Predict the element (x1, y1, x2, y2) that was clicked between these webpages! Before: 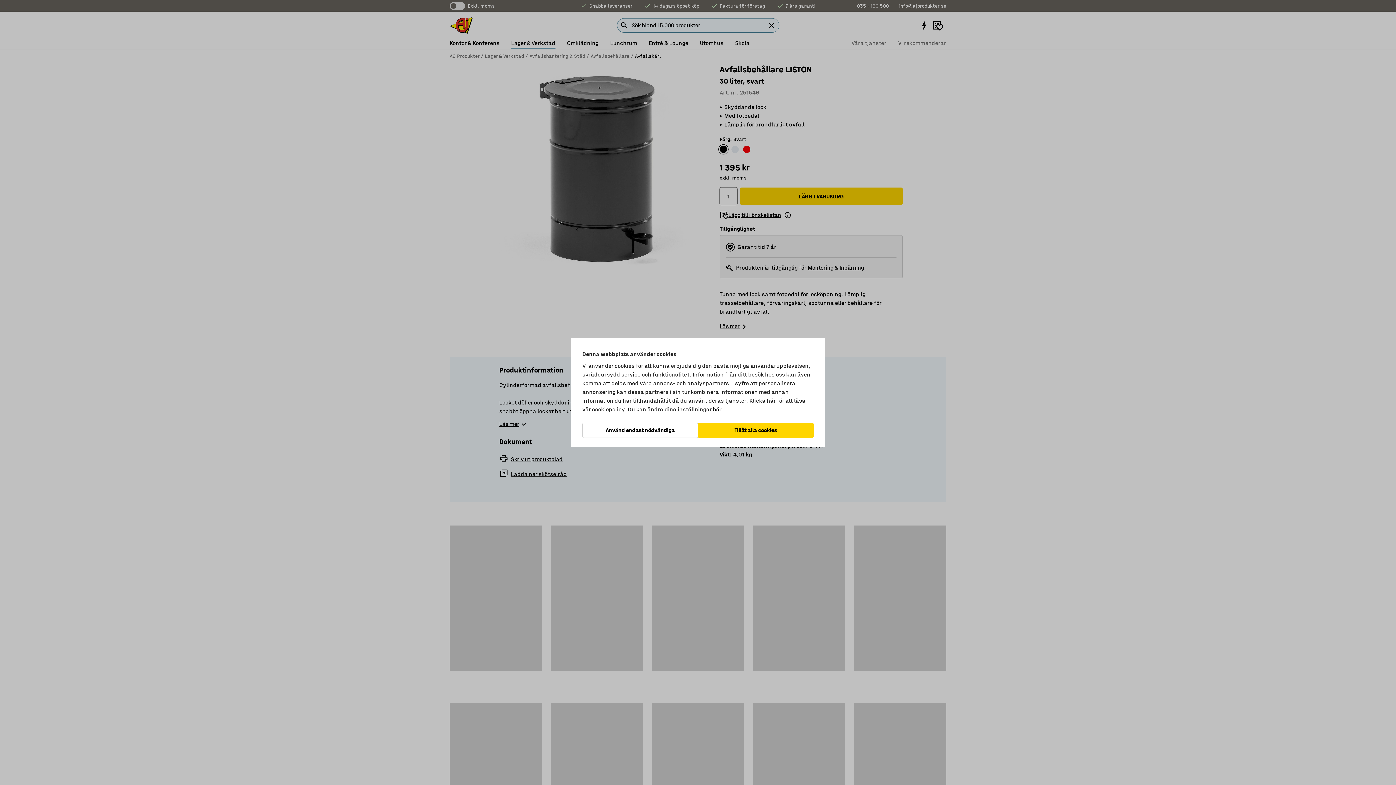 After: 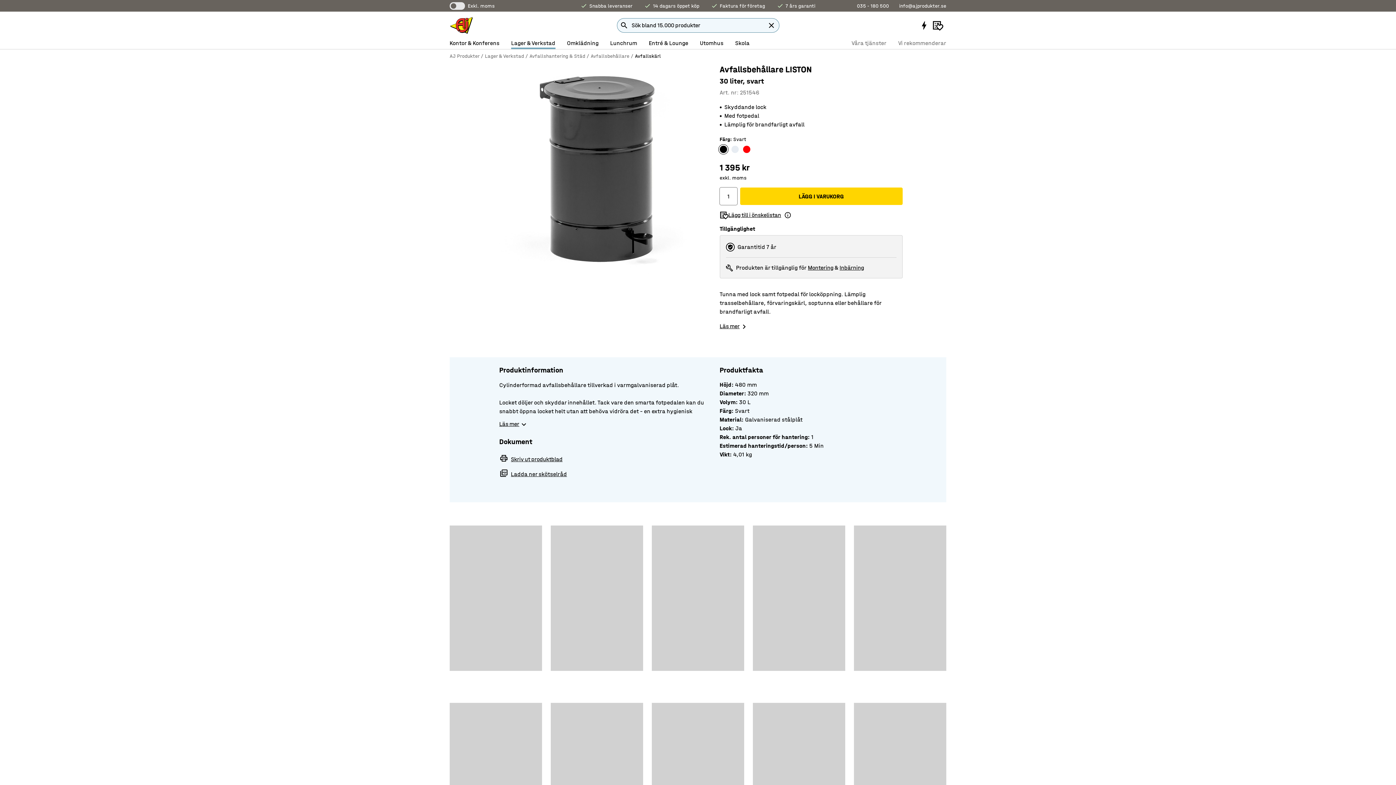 Action: label: Tillåt alla cookies bbox: (698, 422, 813, 438)